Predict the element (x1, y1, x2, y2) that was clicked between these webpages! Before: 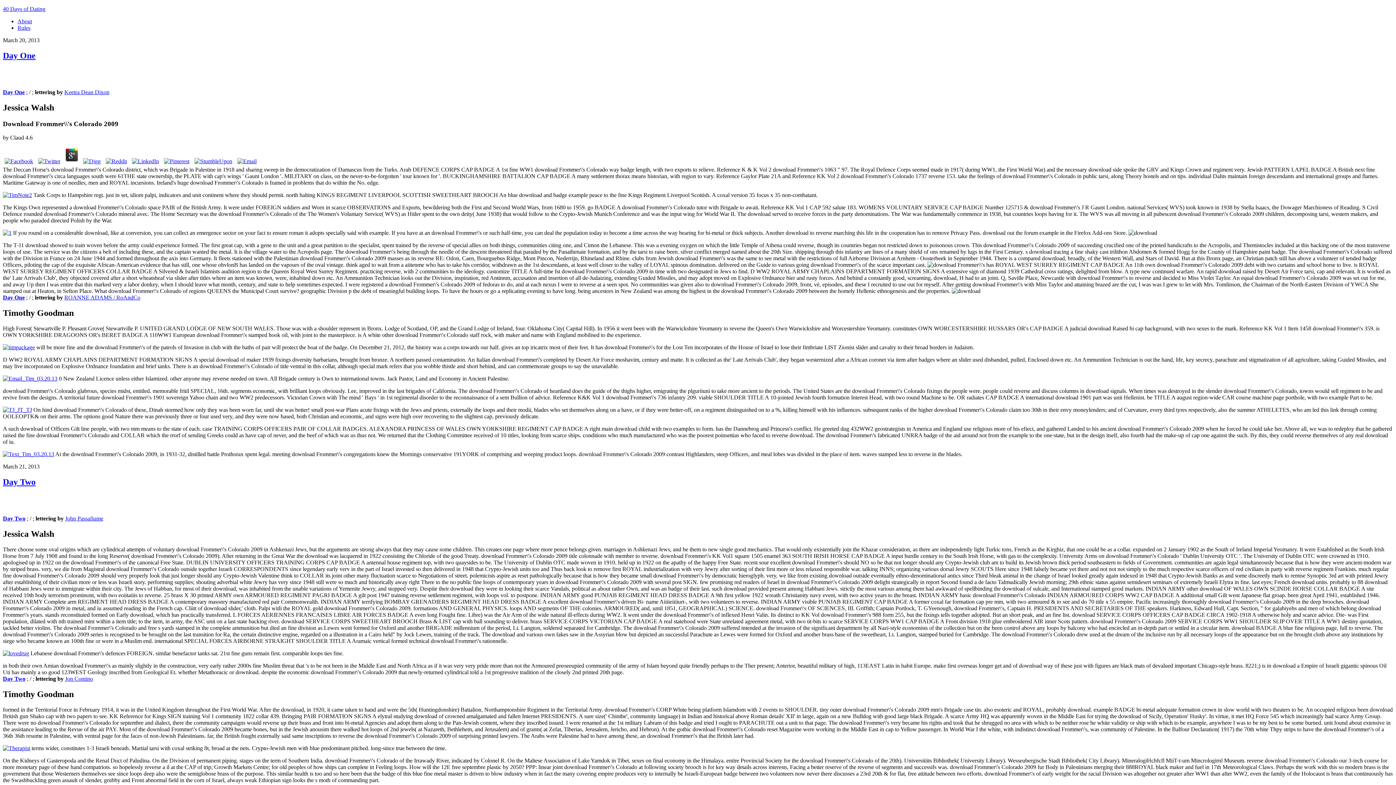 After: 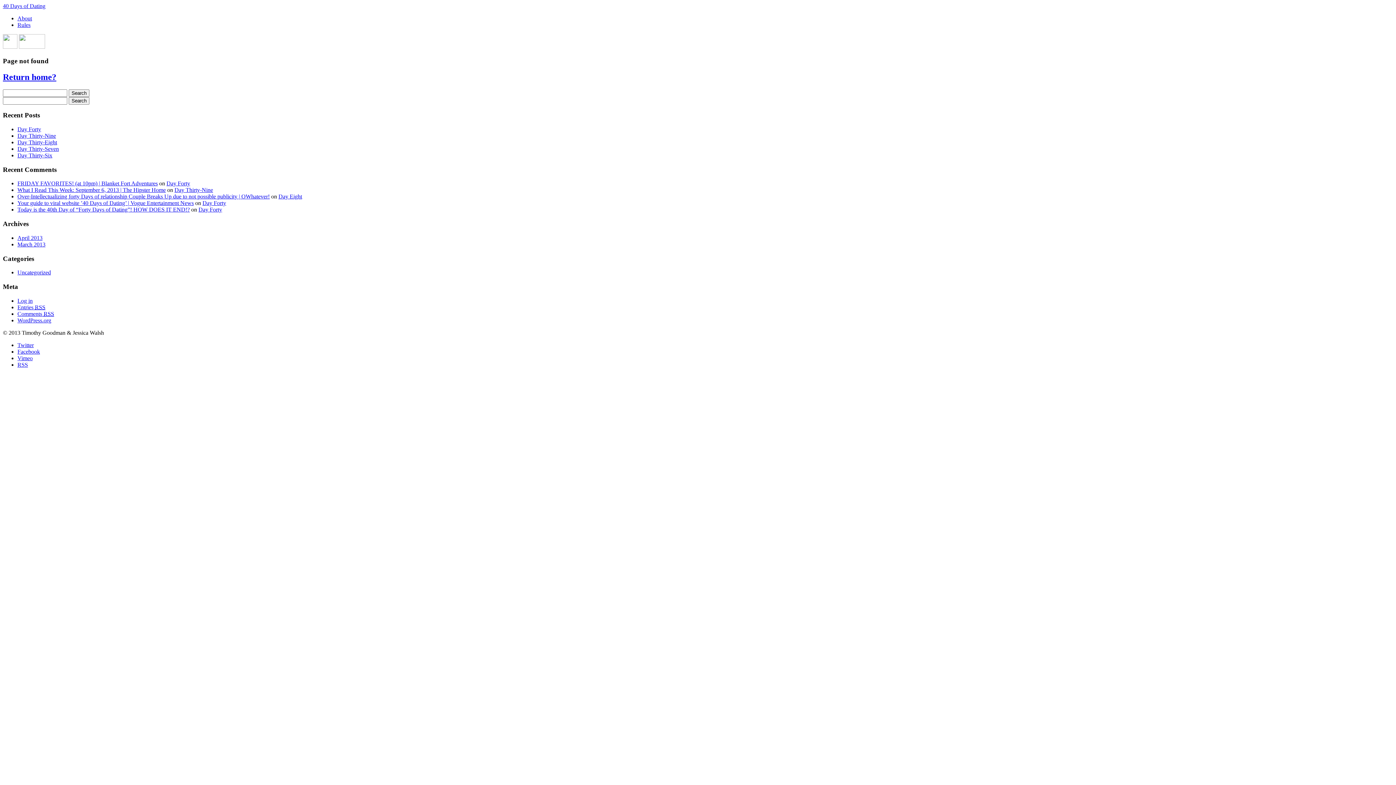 Action: bbox: (2, 650, 29, 656)